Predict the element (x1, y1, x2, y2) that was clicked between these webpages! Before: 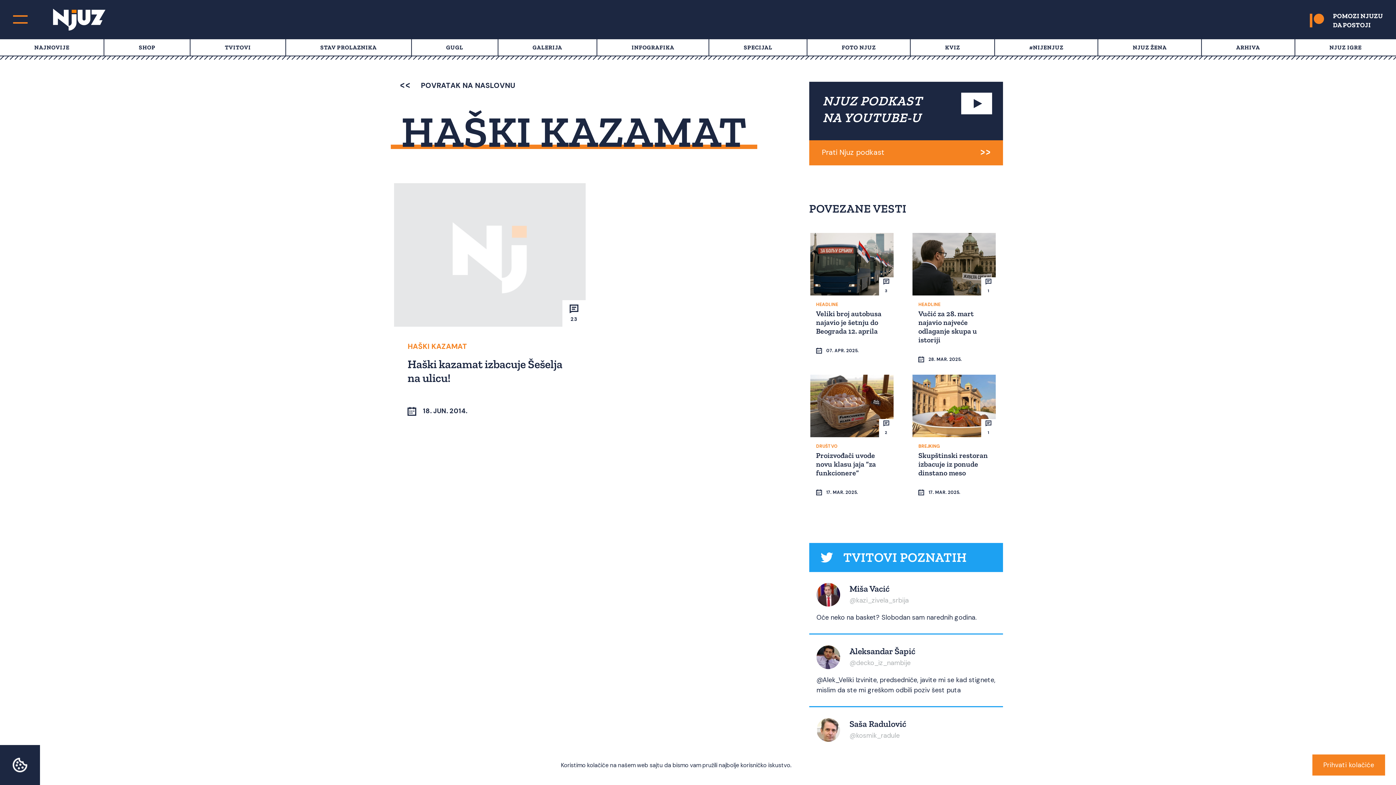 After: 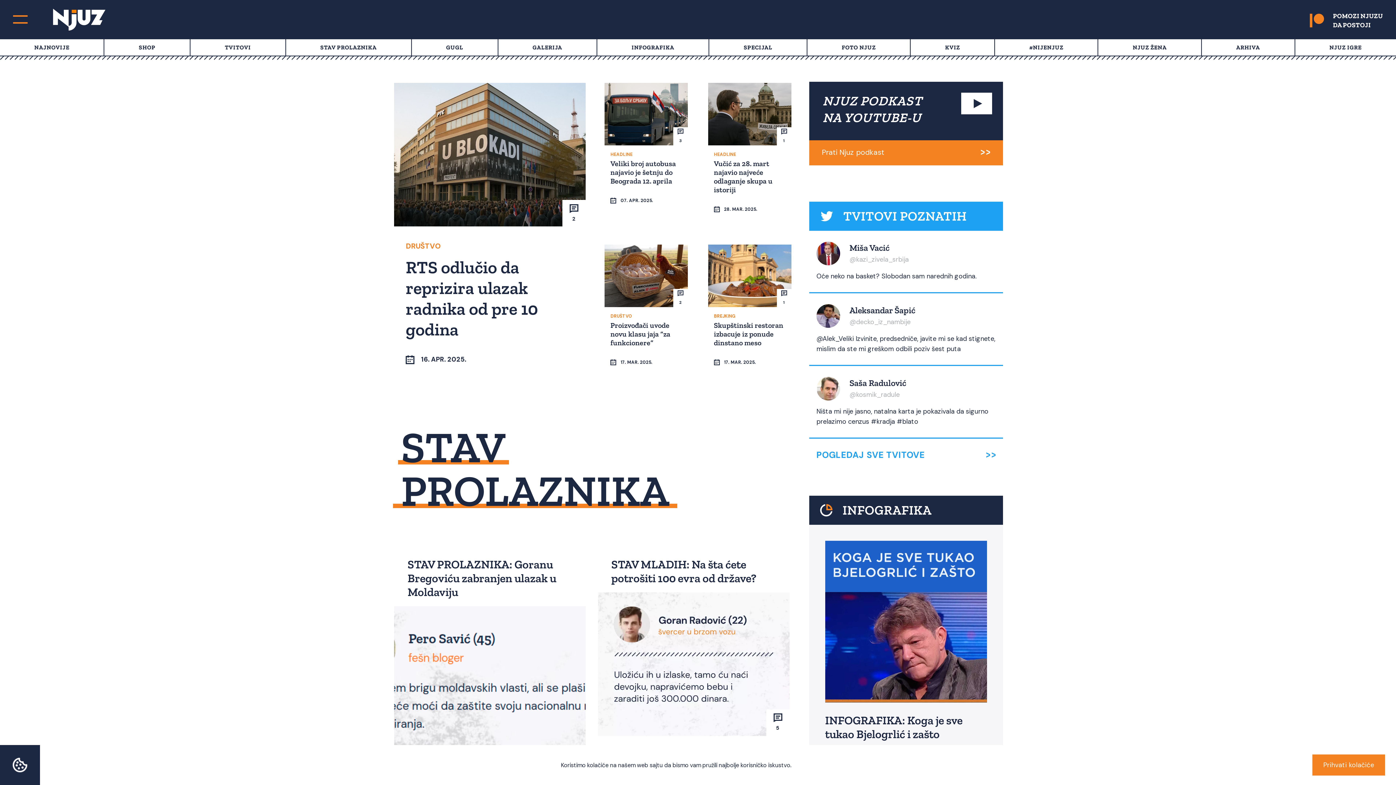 Action: bbox: (53, 24, 105, 32)